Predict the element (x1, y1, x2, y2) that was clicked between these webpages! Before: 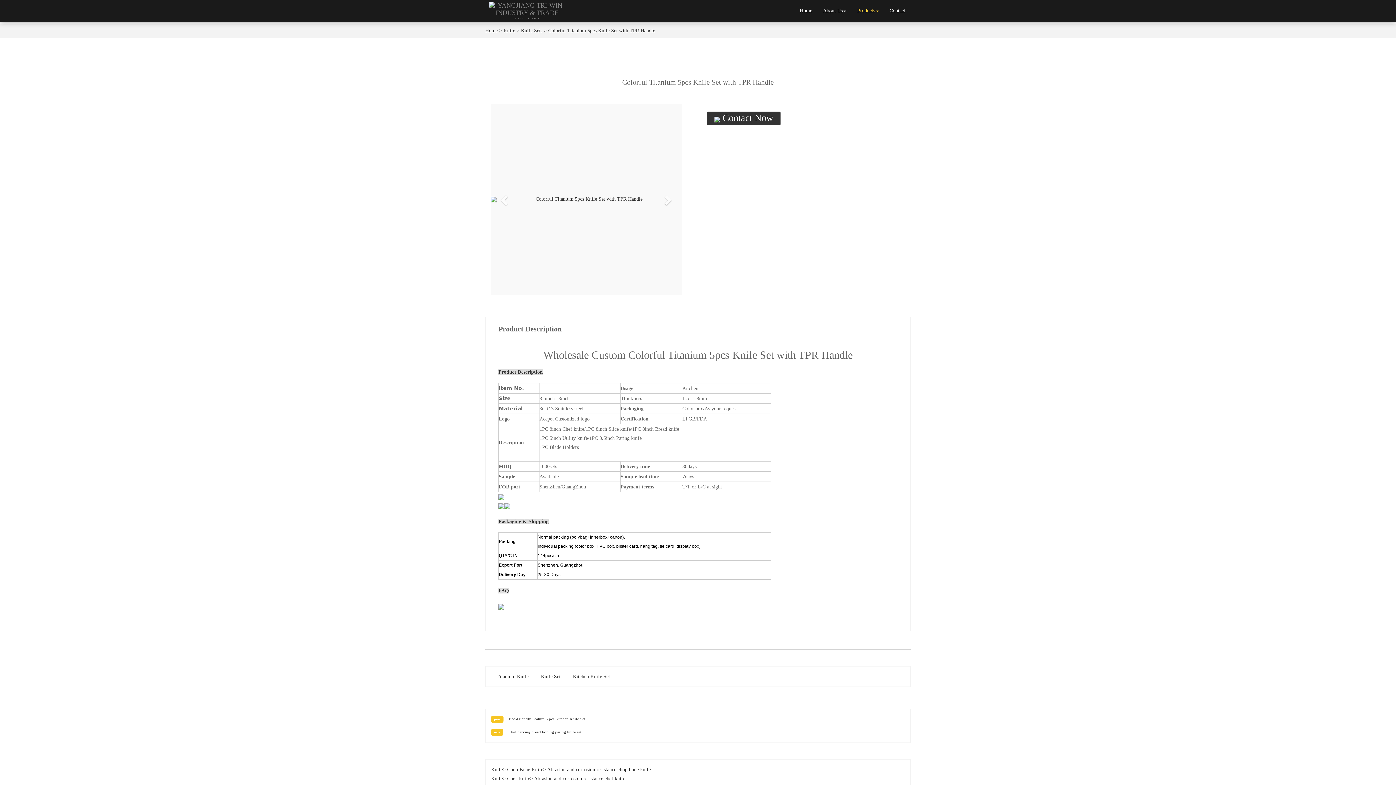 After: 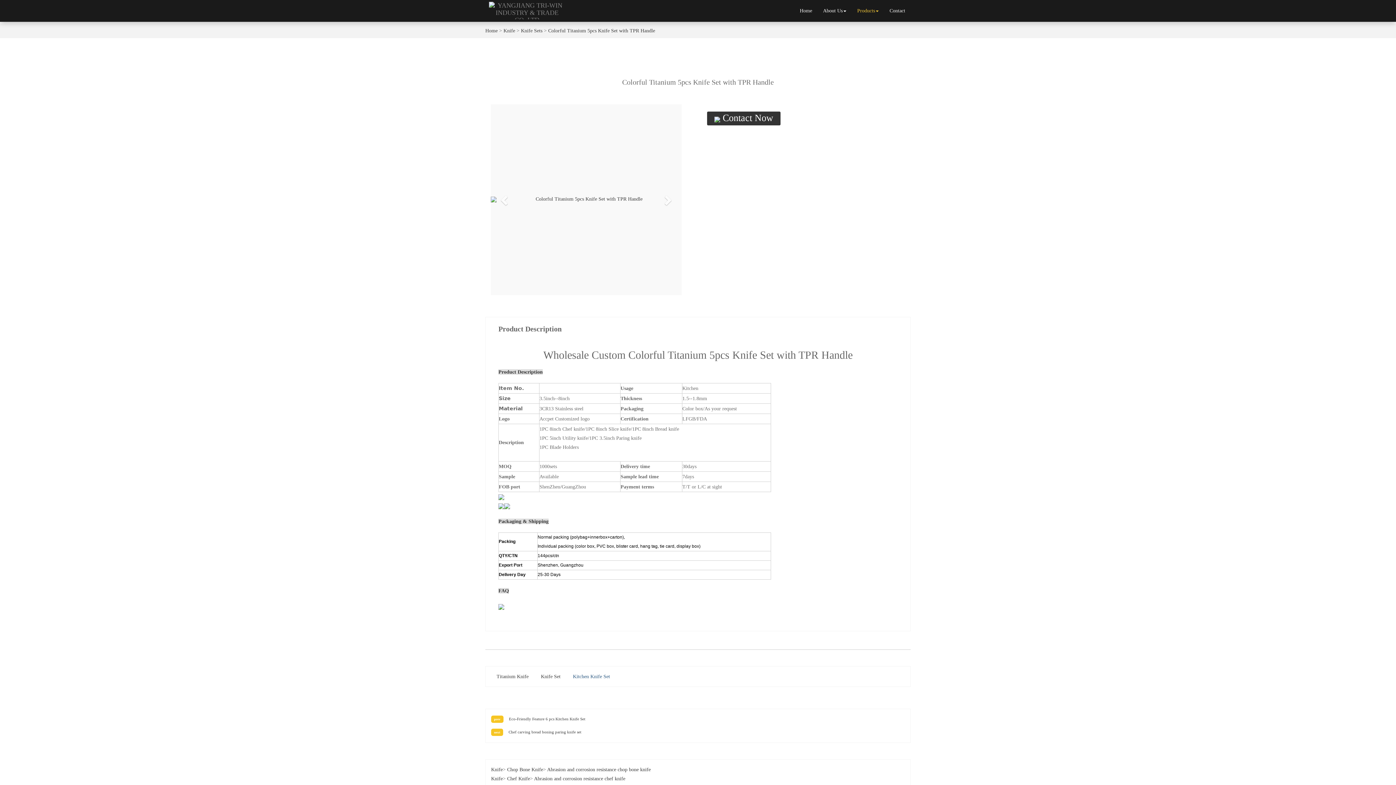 Action: label: Kitchen Knife Set bbox: (567, 674, 615, 679)